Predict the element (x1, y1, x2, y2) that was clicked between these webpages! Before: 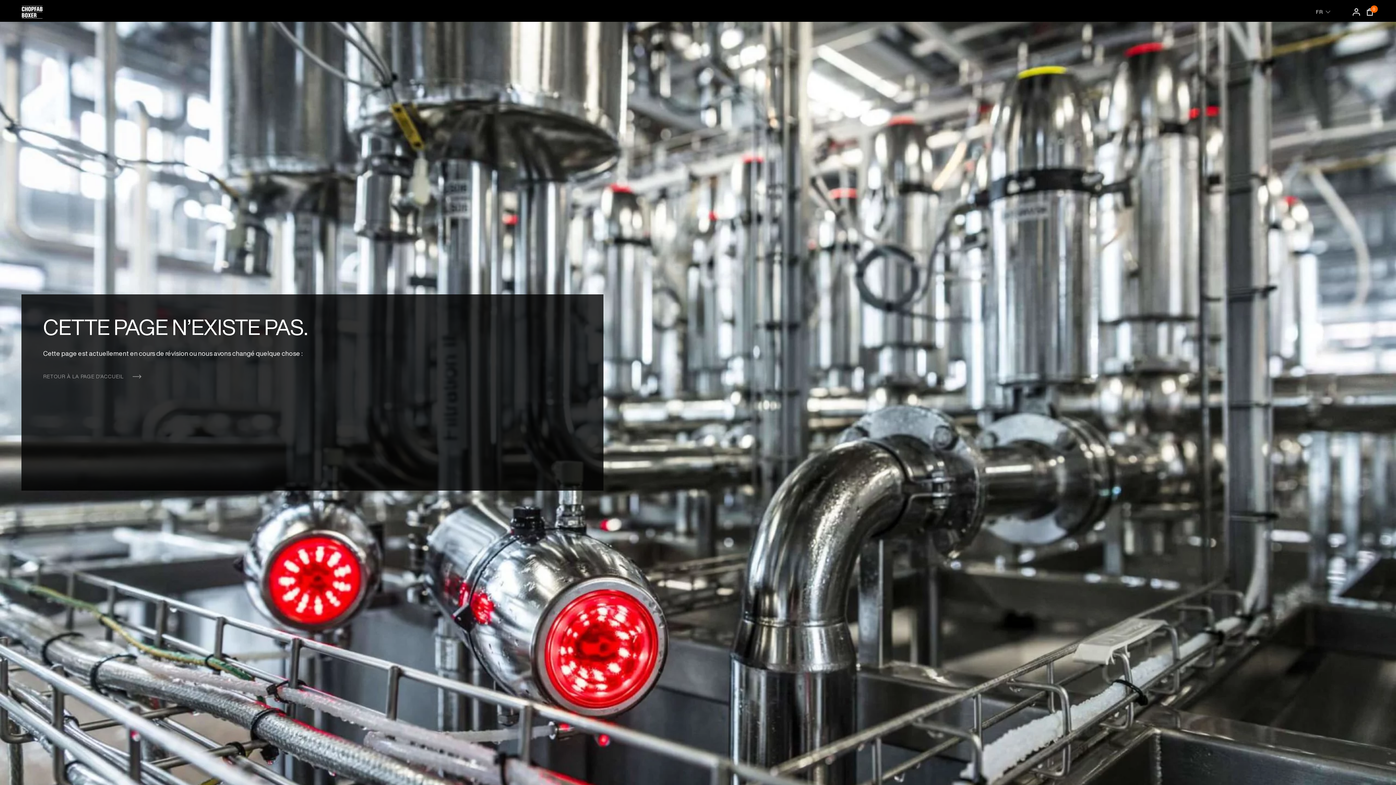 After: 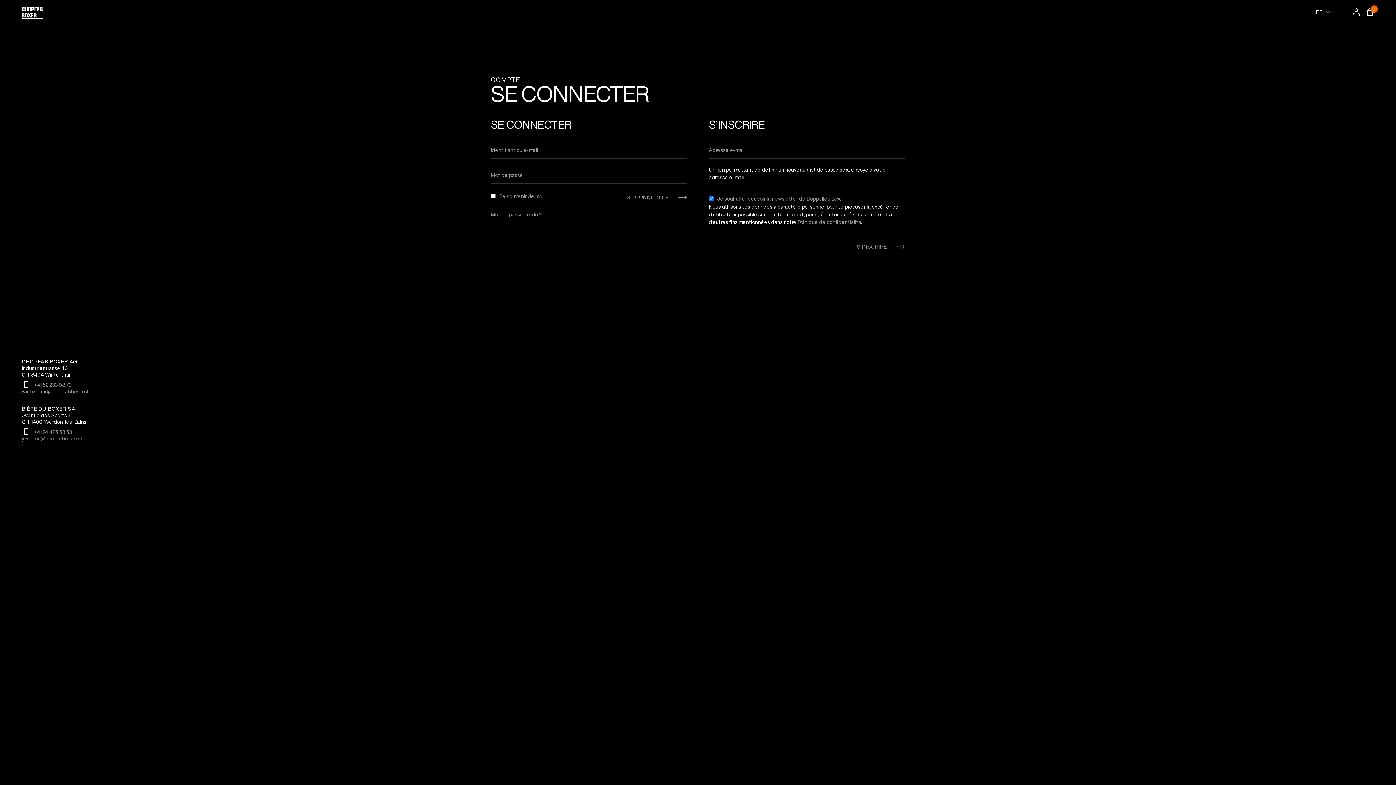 Action: bbox: (1352, 5, 1361, 16)